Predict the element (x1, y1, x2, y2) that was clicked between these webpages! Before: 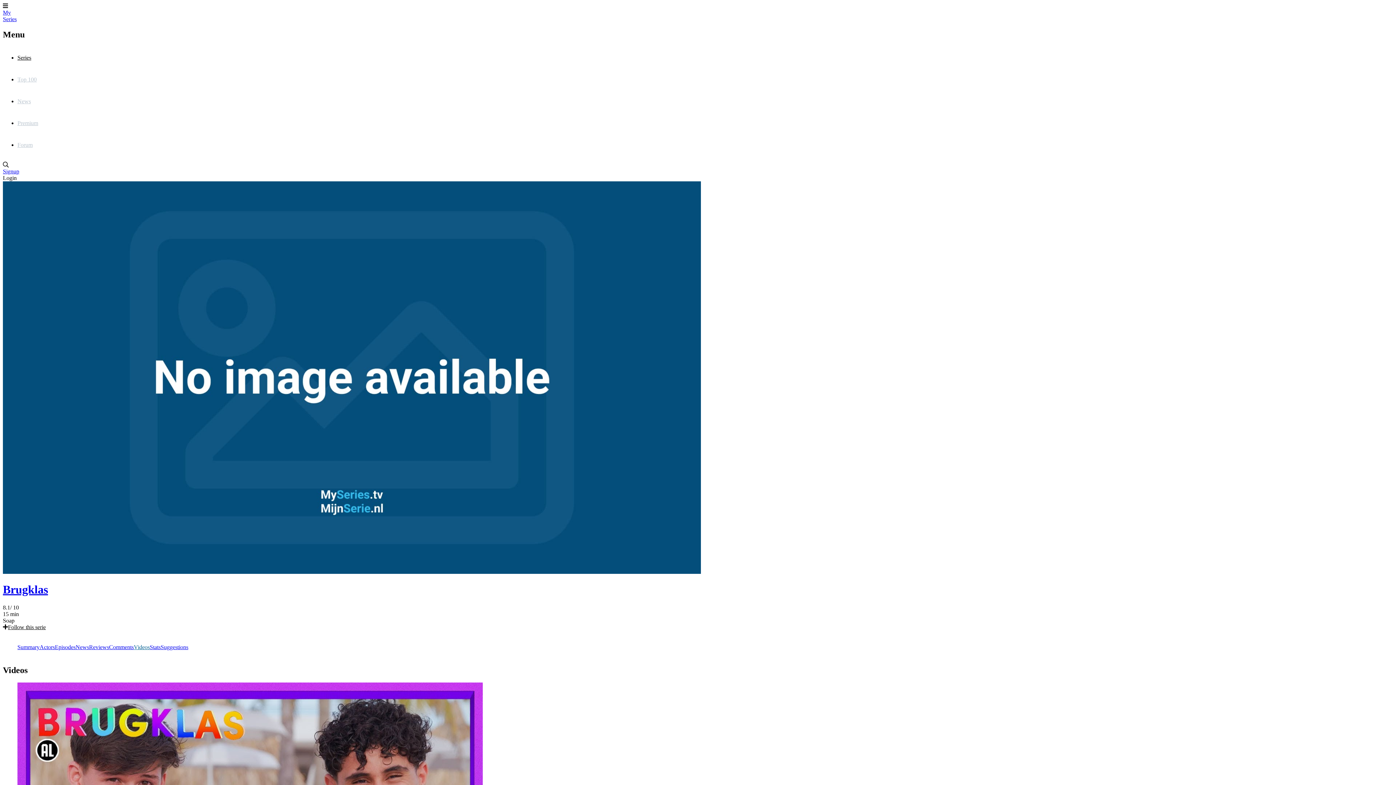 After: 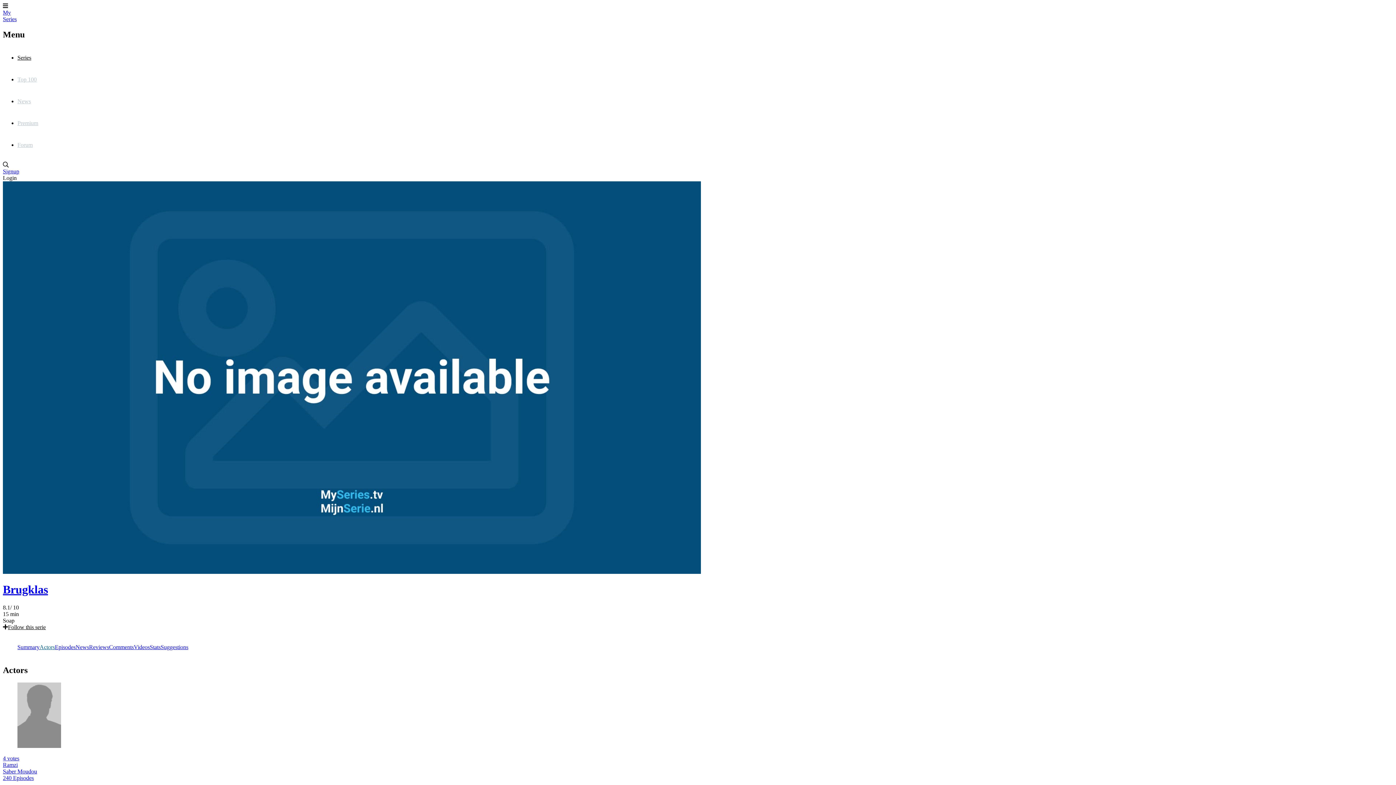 Action: label: Actors bbox: (39, 636, 54, 658)